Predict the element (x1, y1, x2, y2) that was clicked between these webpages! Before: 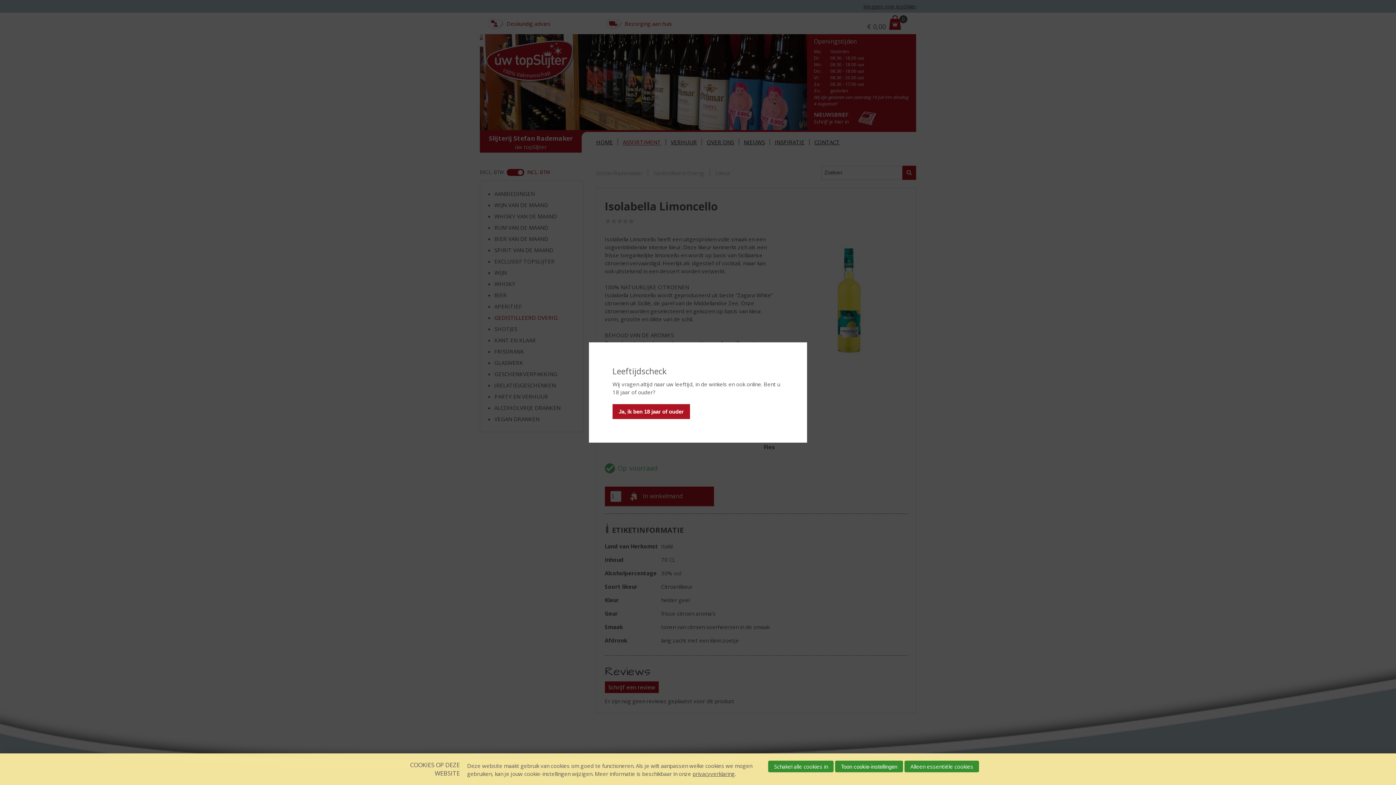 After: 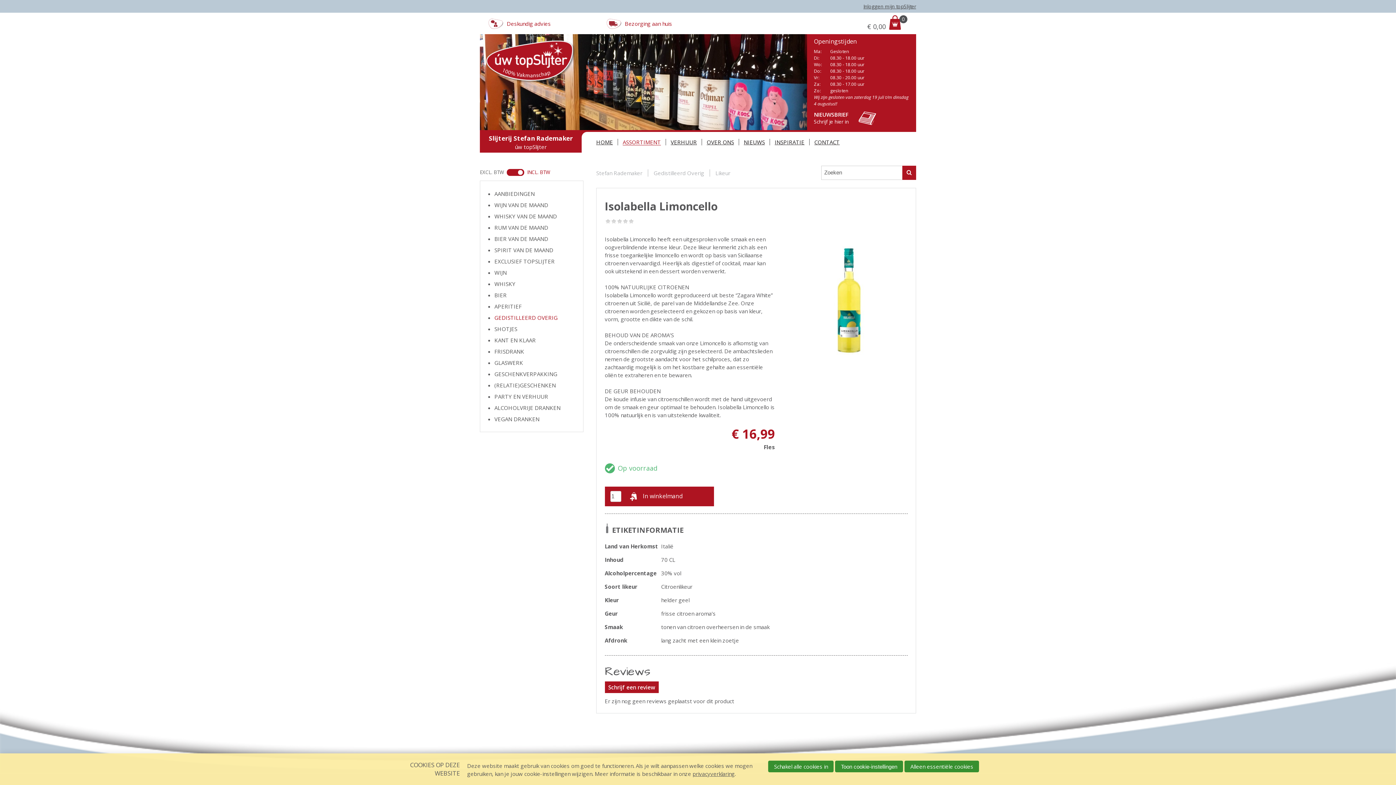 Action: label: Ja, ik ben 18 jaar of ouder bbox: (612, 404, 690, 419)